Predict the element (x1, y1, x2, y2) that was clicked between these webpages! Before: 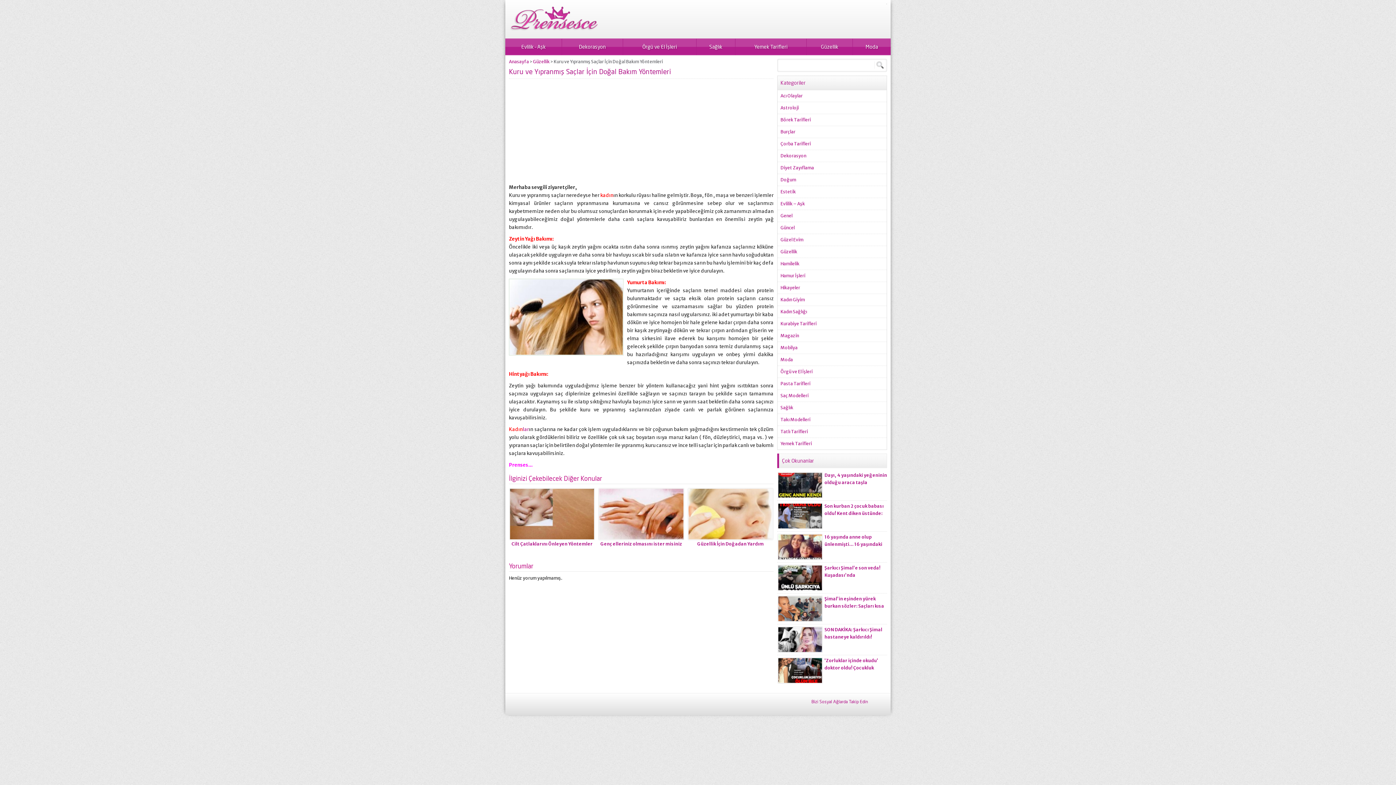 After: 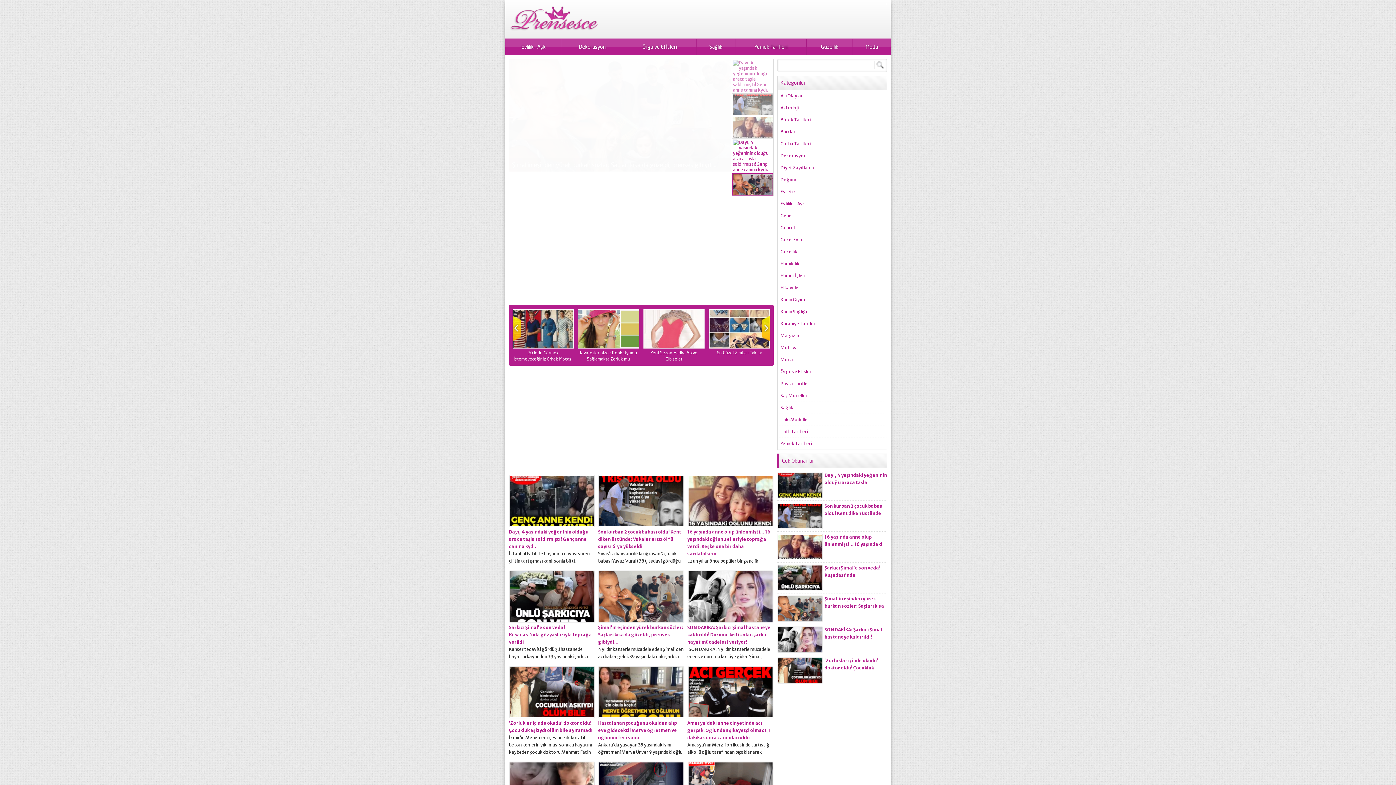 Action: bbox: (509, 3, 600, 34)